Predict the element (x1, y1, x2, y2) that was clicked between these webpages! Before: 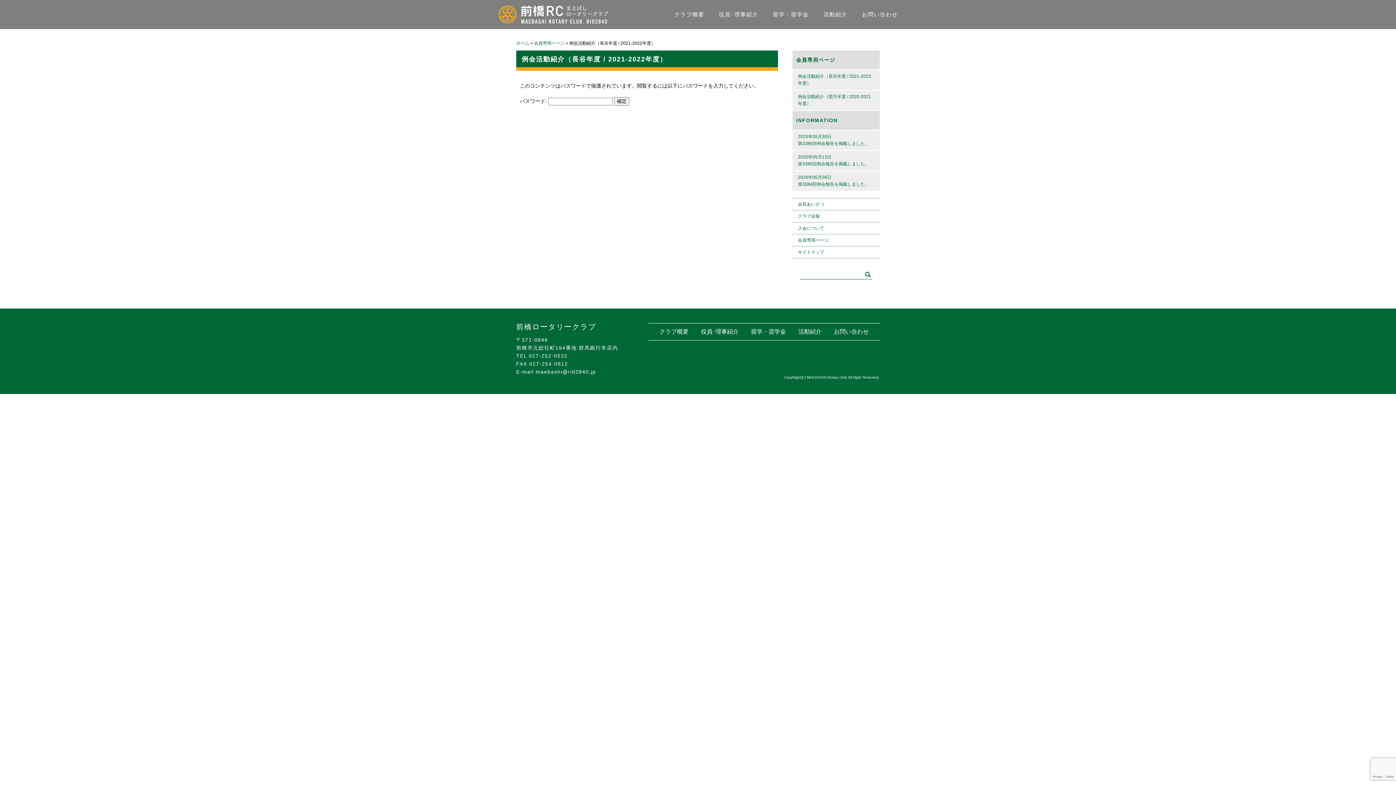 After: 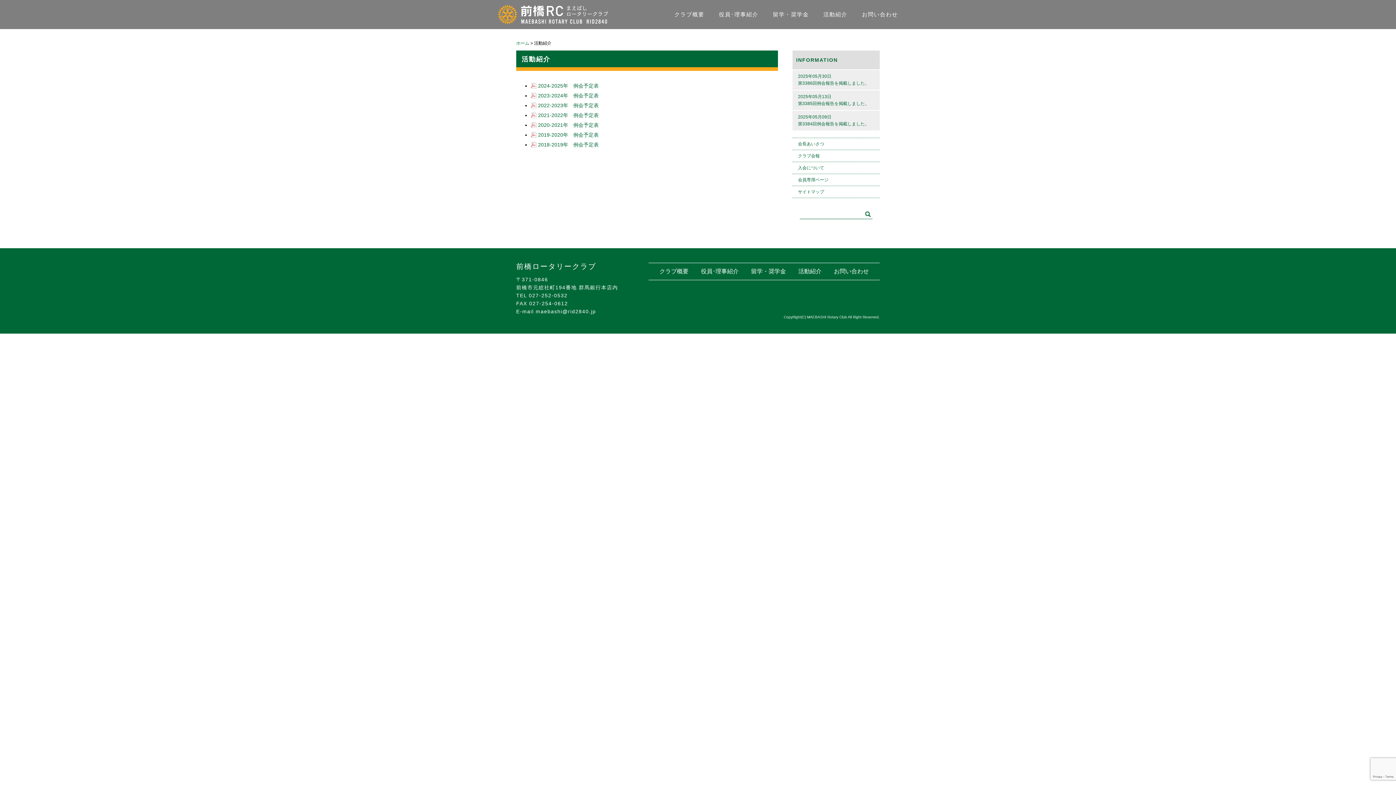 Action: label: 活動紹介 bbox: (798, 328, 821, 334)